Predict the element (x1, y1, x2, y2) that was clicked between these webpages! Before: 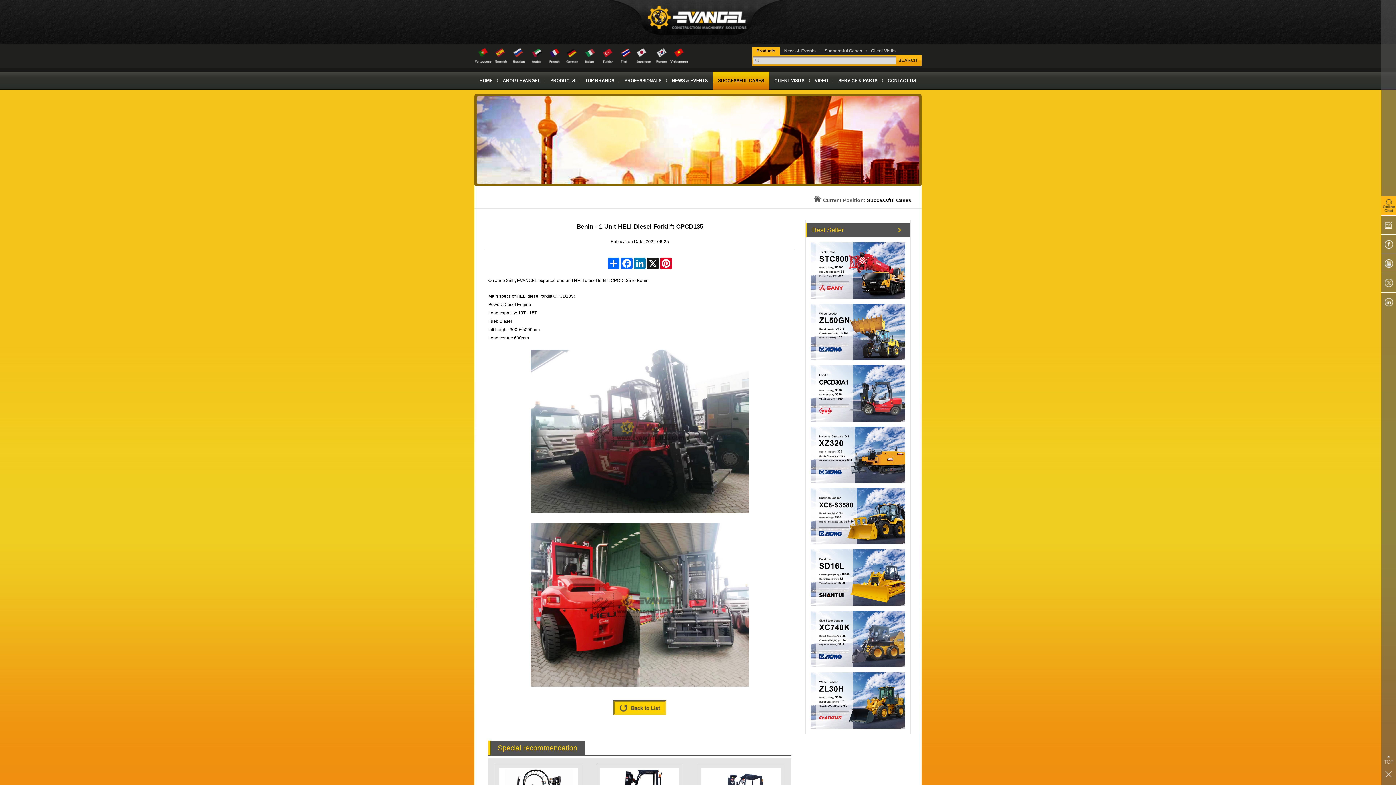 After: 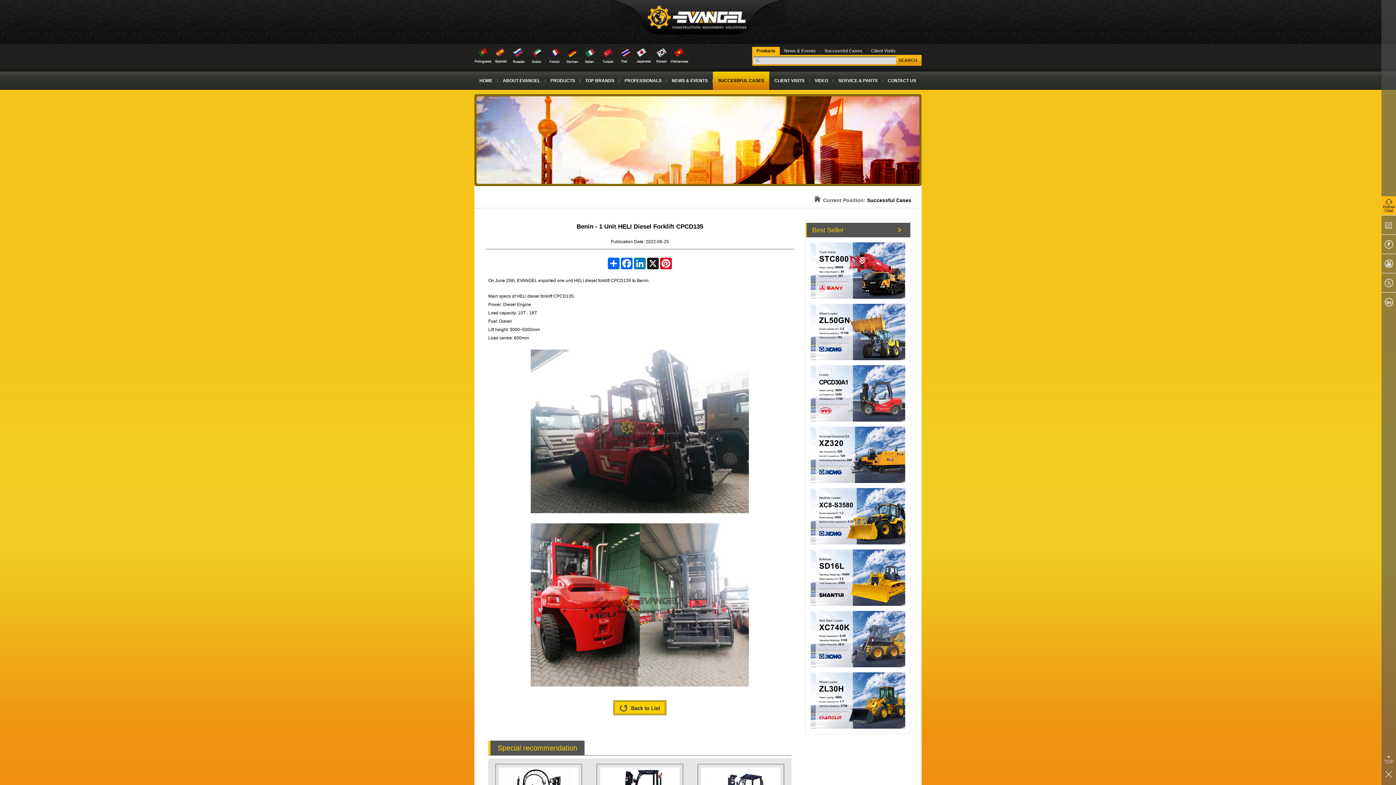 Action: bbox: (617, 48, 634, 63)